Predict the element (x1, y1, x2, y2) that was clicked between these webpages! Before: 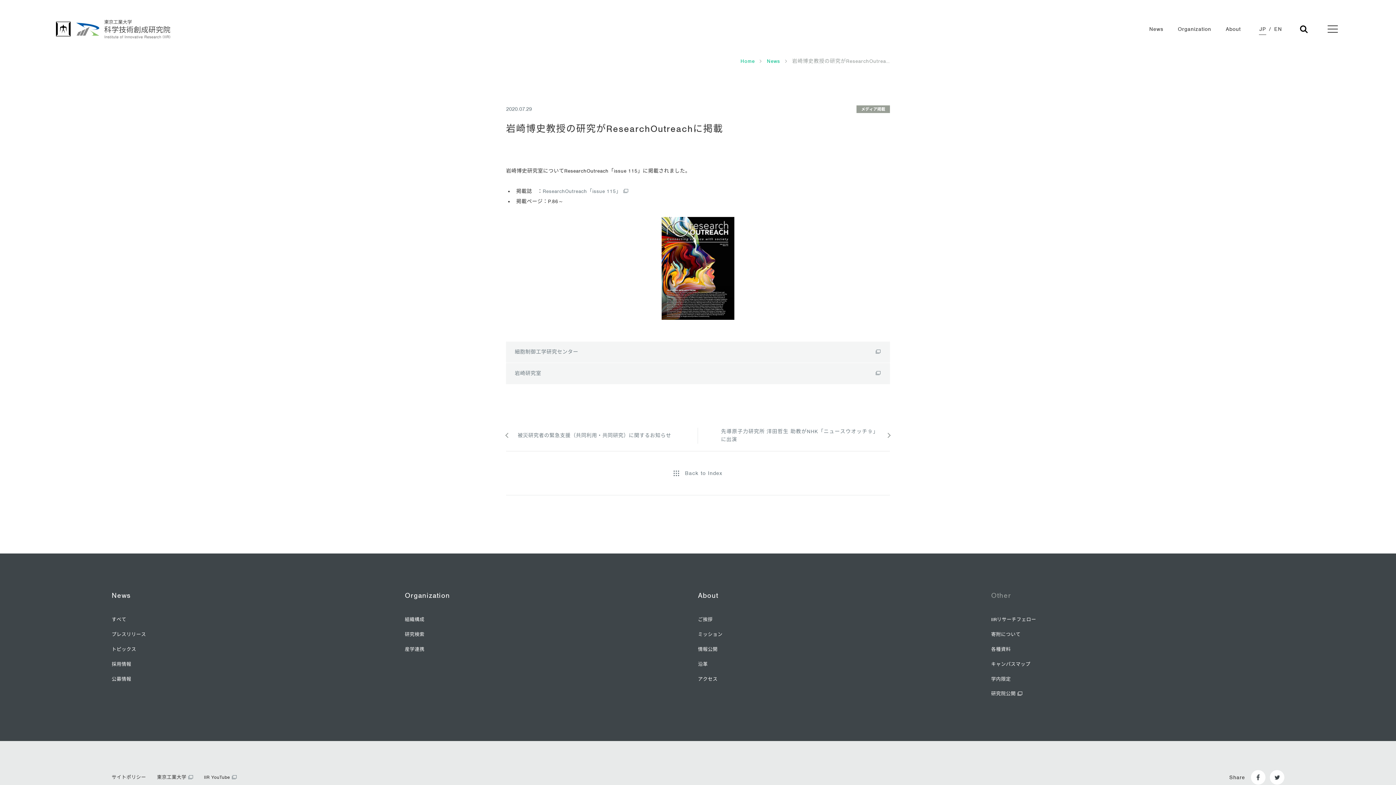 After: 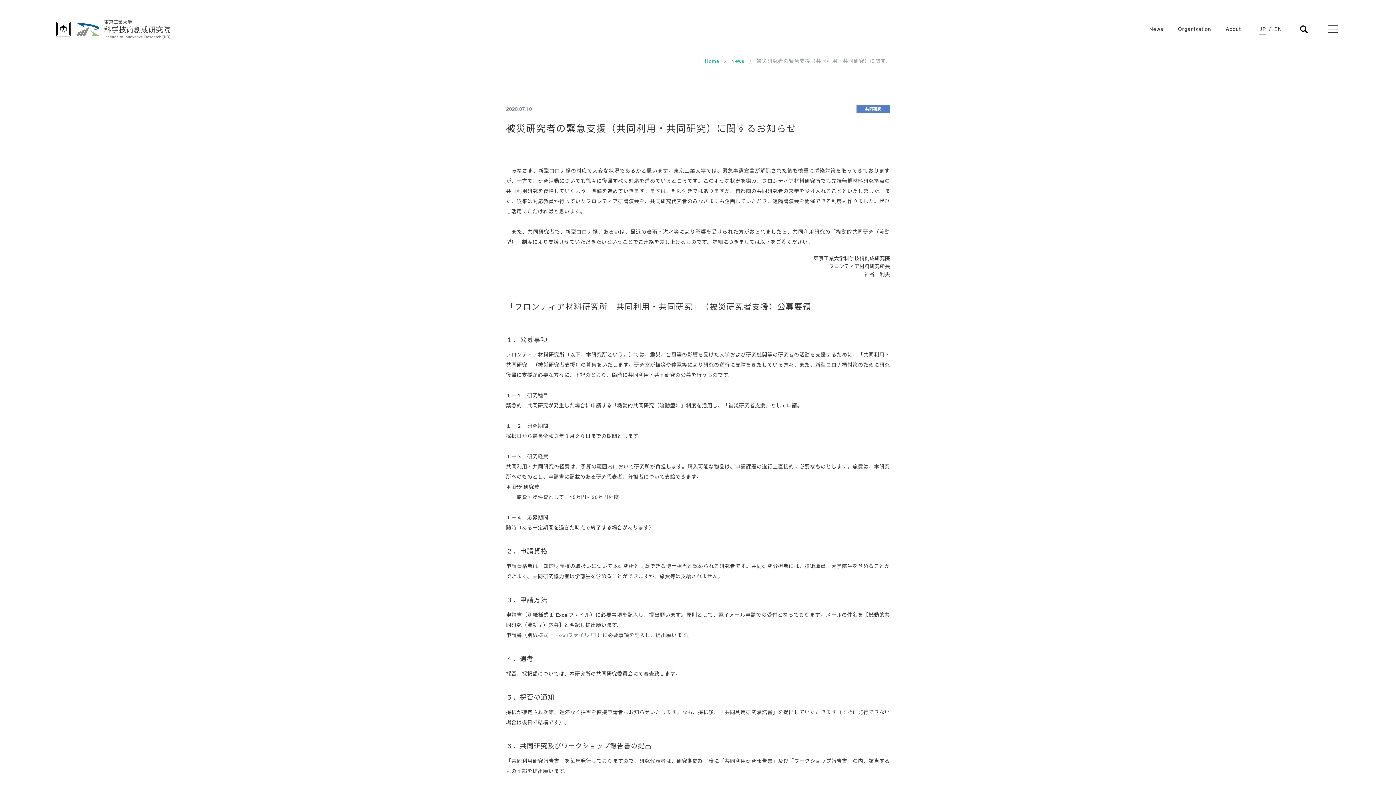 Action: bbox: (506, 432, 671, 440) label: 被災研究者の緊急支援（共同利用・共同研究）に関するお知らせ